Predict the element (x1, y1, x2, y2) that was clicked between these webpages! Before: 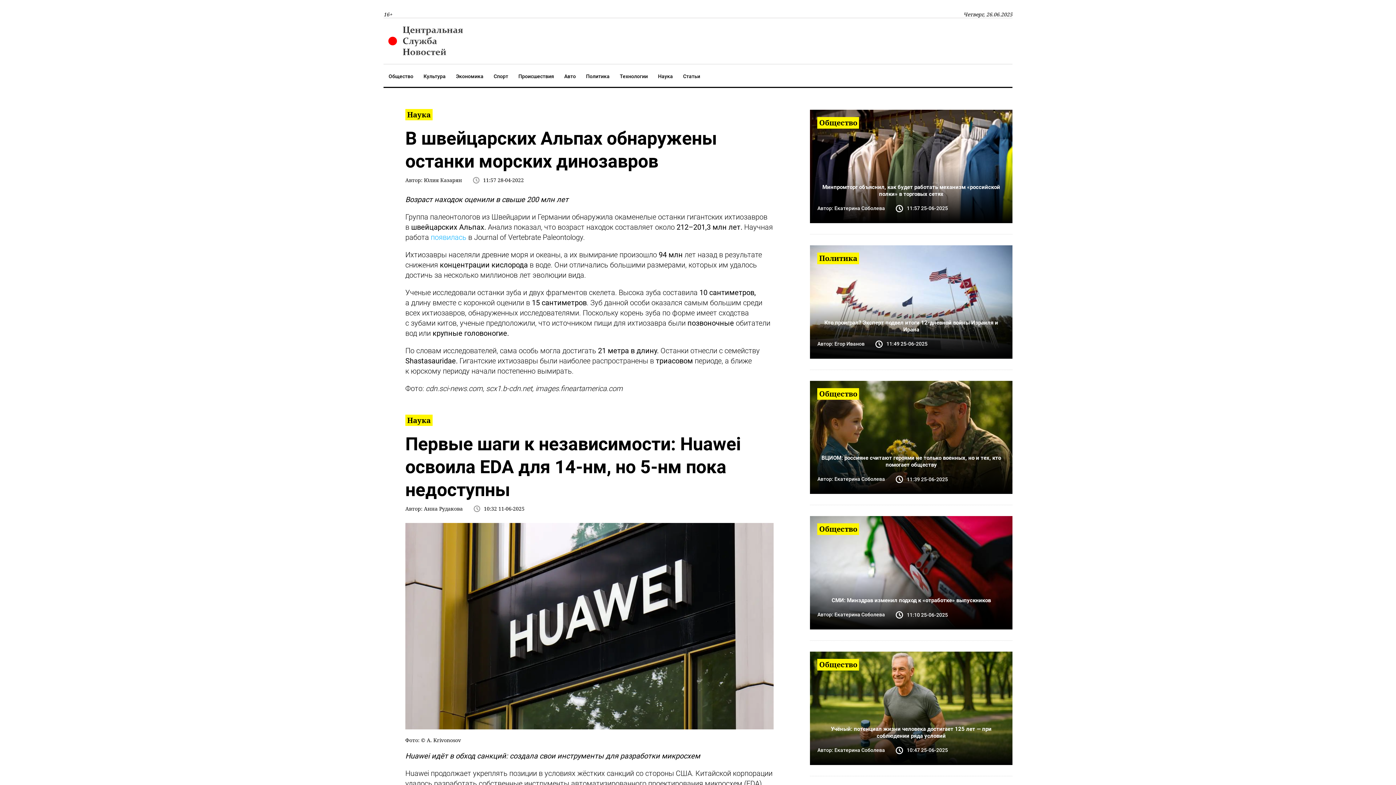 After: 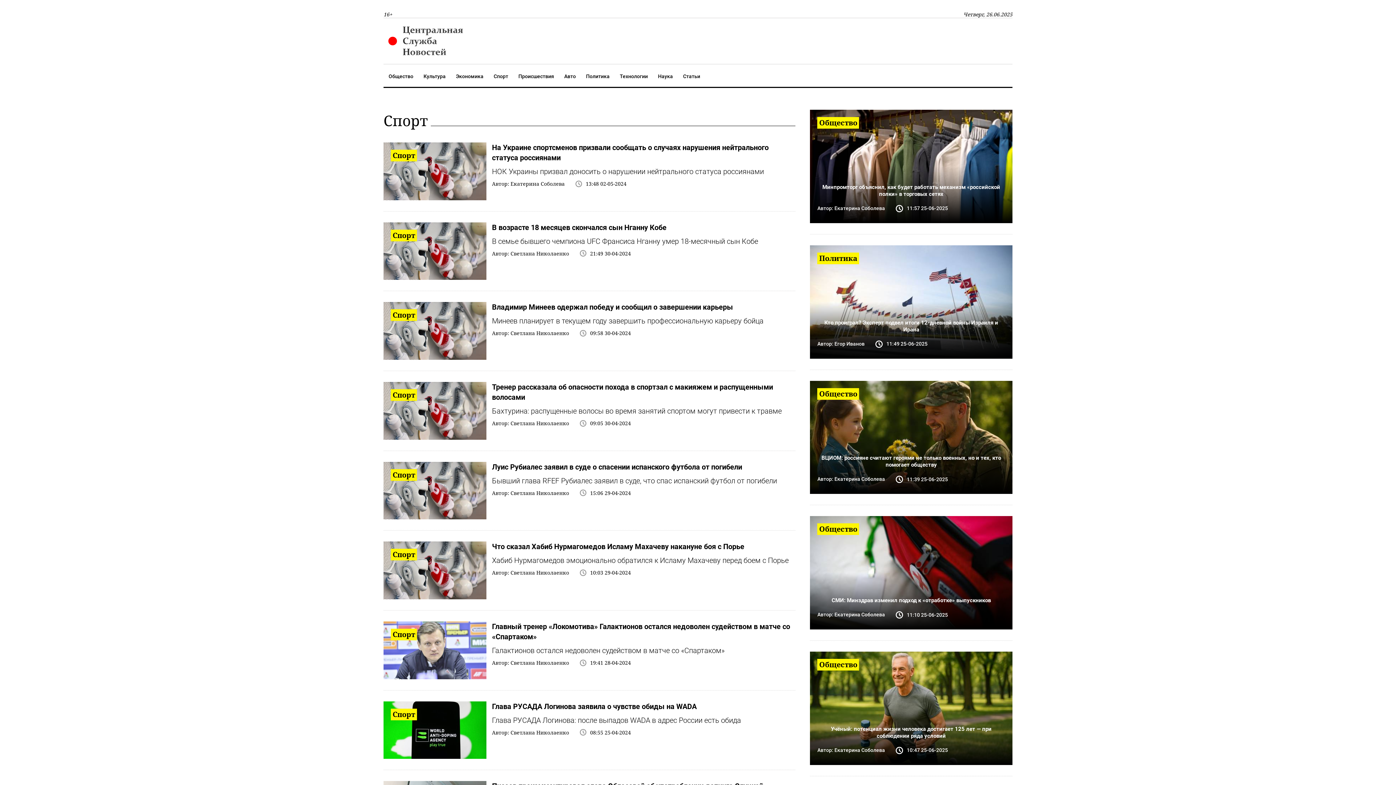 Action: label: Спорт bbox: (488, 65, 513, 87)